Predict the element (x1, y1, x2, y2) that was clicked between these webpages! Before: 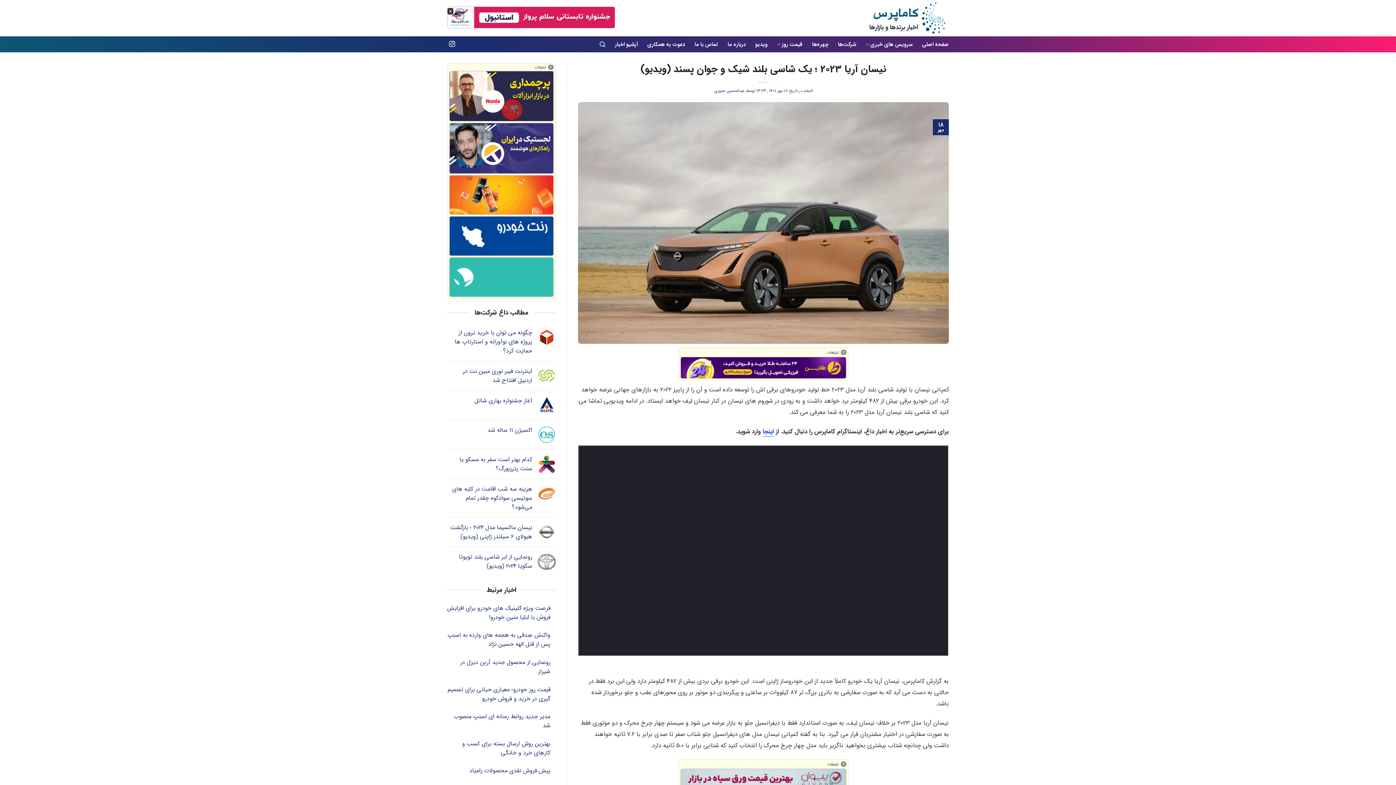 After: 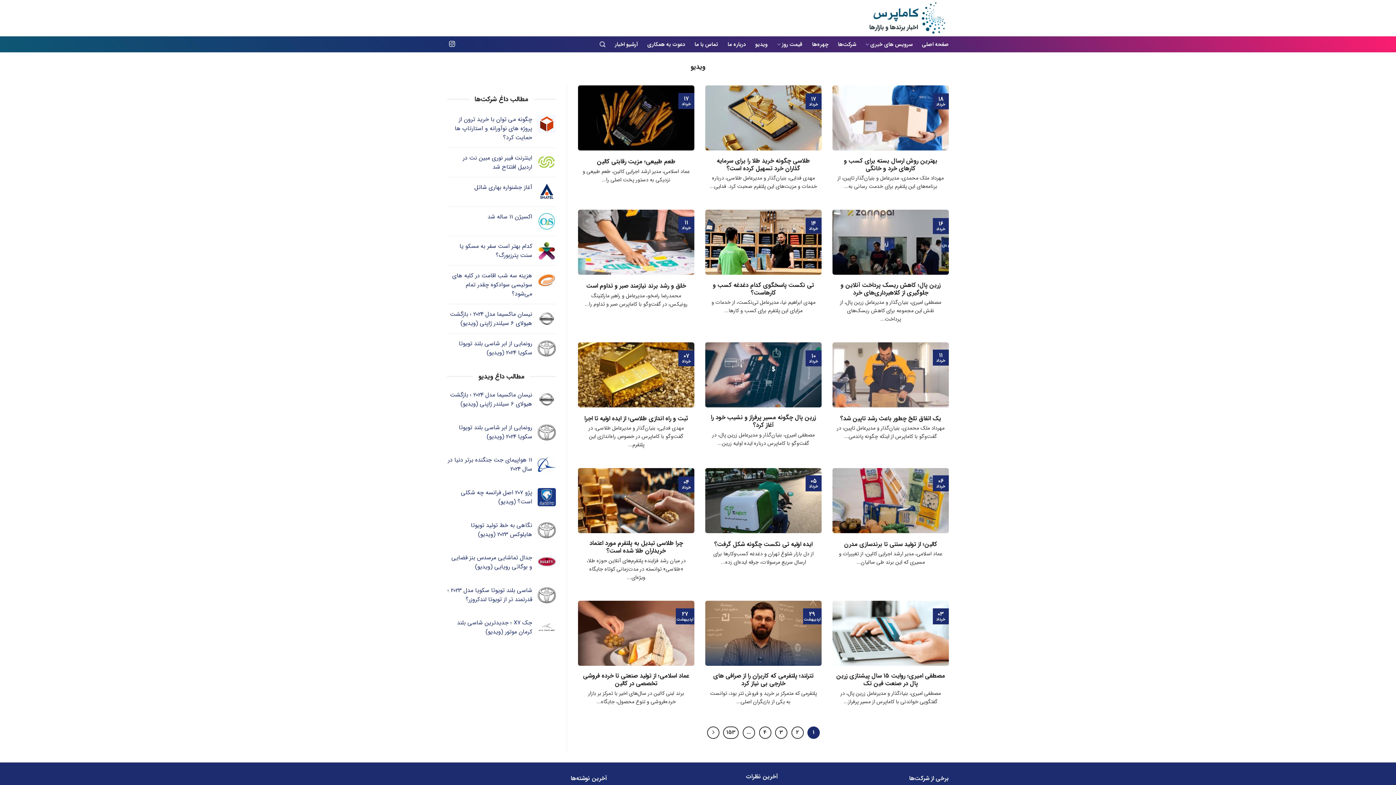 Action: label: ویدیو bbox: (755, 36, 767, 52)